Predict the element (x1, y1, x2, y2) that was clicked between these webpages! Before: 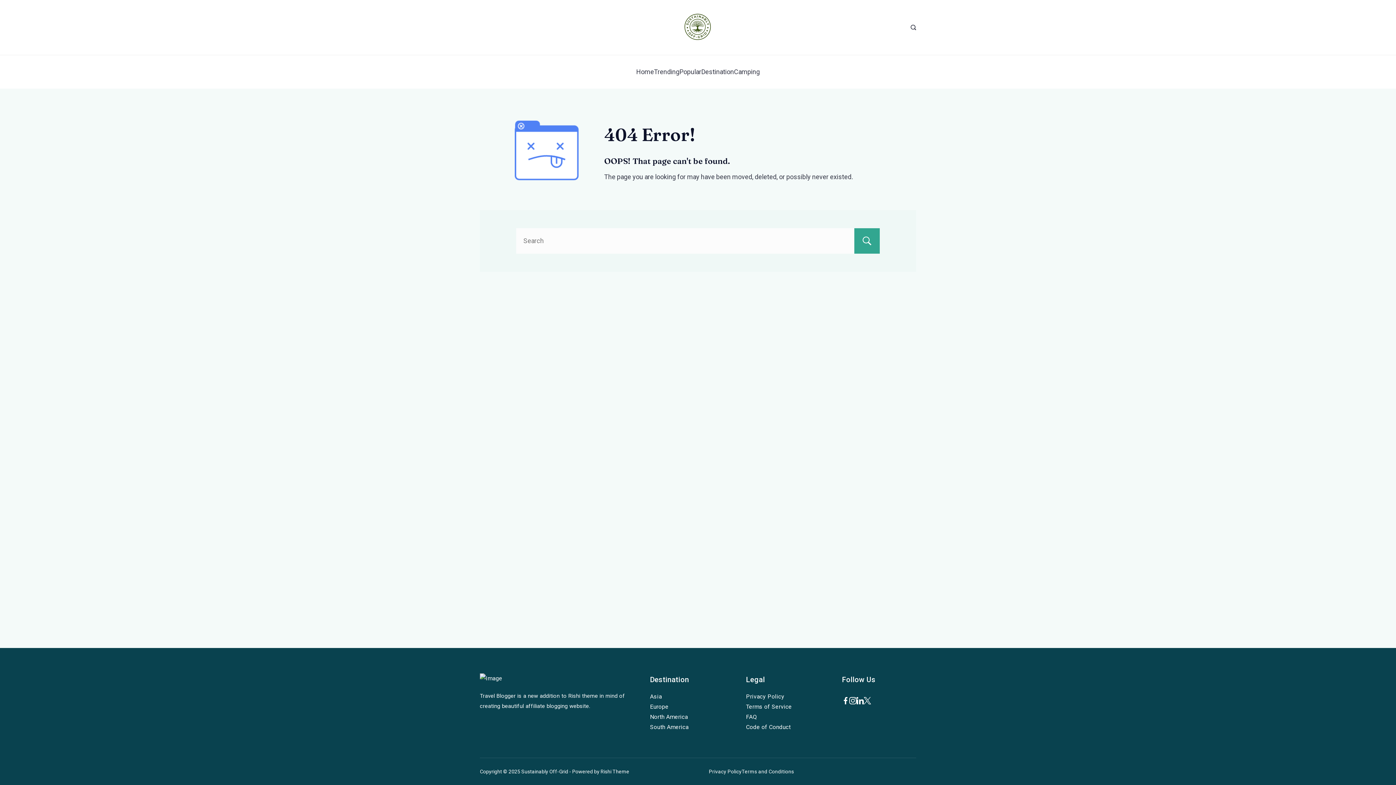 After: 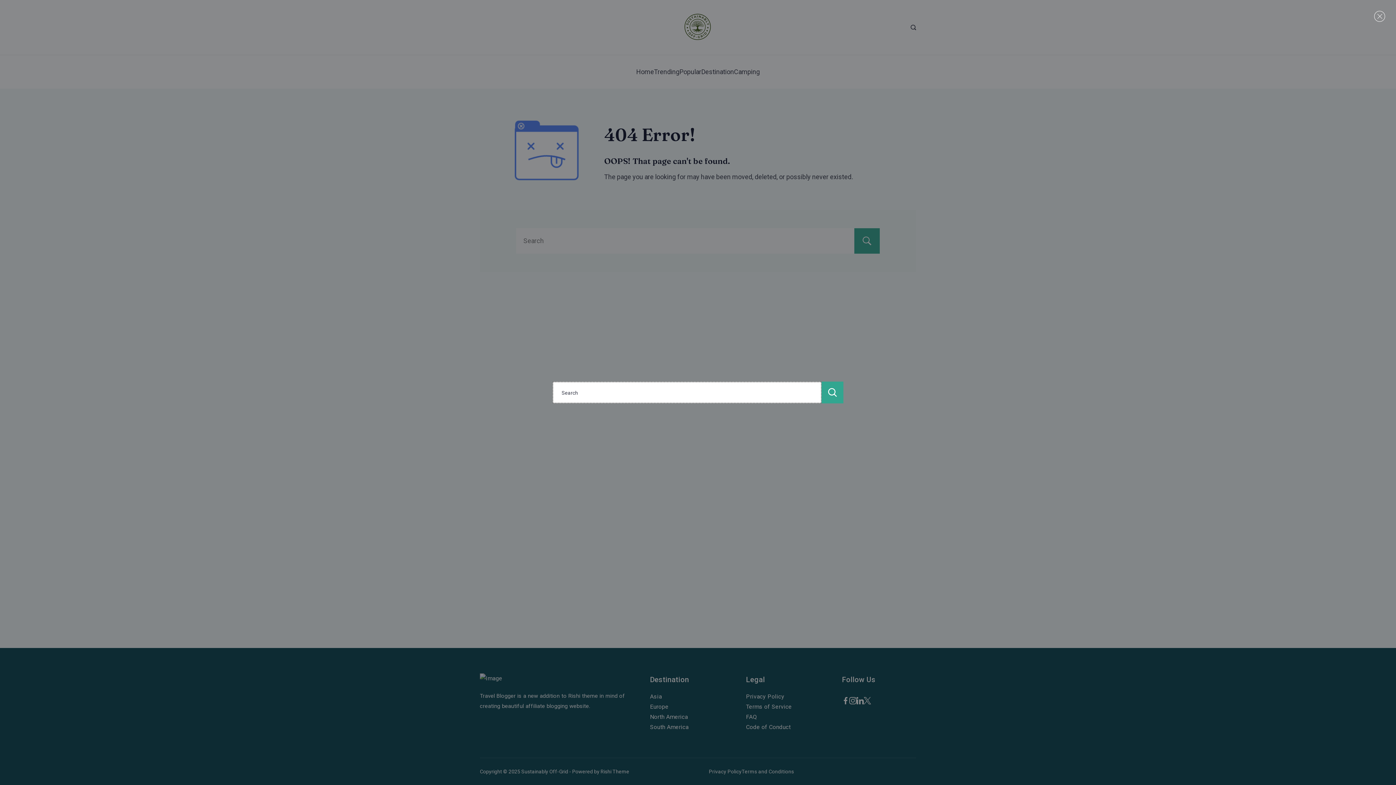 Action: bbox: (910, 24, 916, 30) label: Search Post and Pages